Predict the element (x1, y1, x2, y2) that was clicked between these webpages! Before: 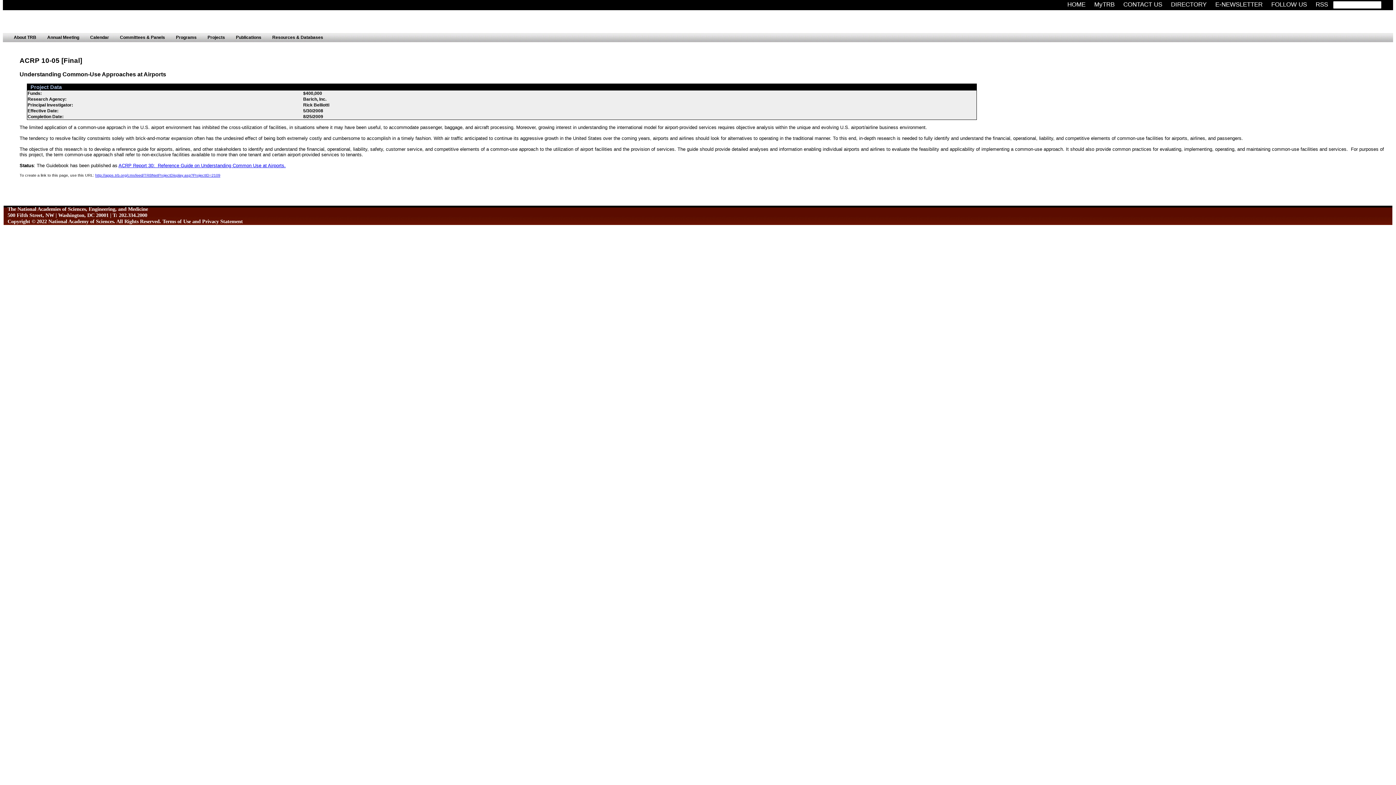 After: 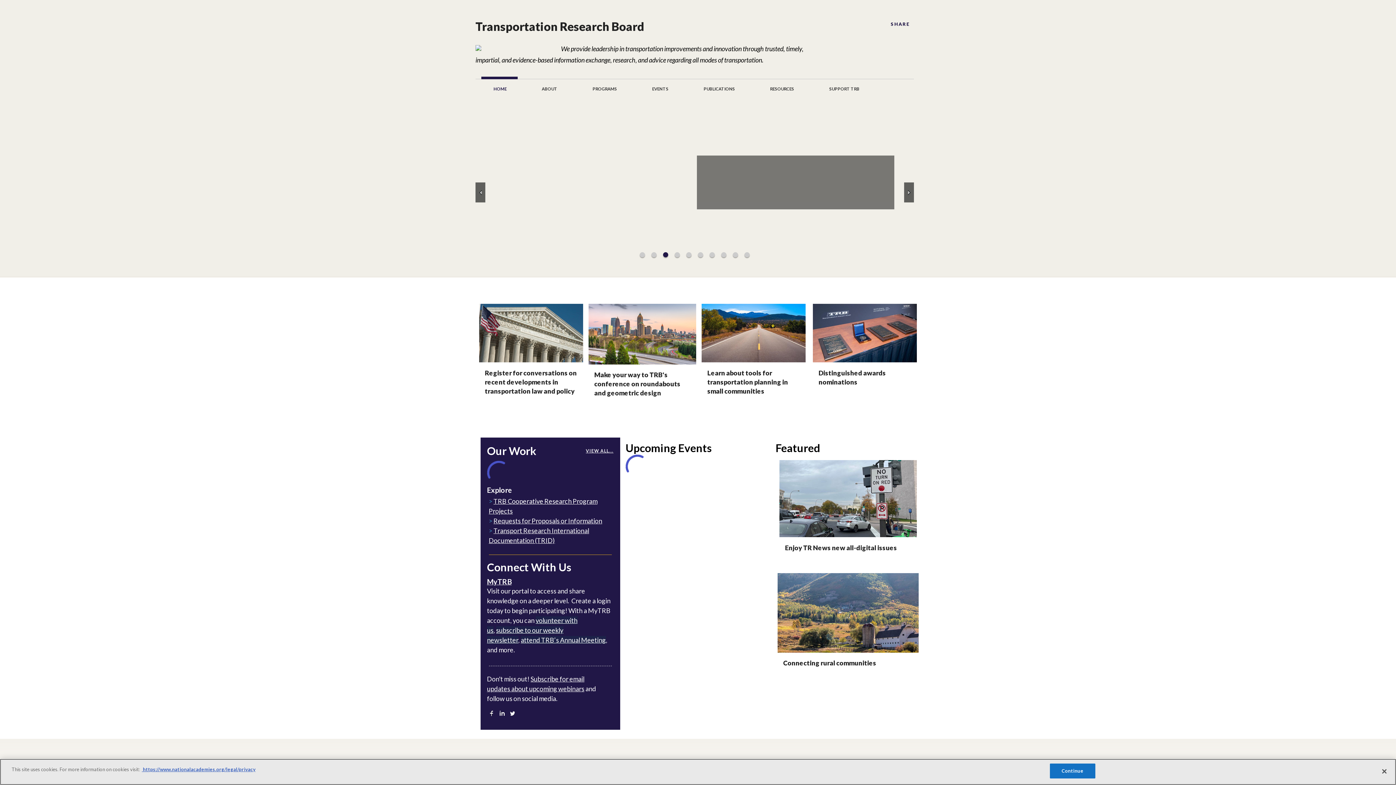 Action: bbox: (1064, 1, 1089, 8) label: HOME